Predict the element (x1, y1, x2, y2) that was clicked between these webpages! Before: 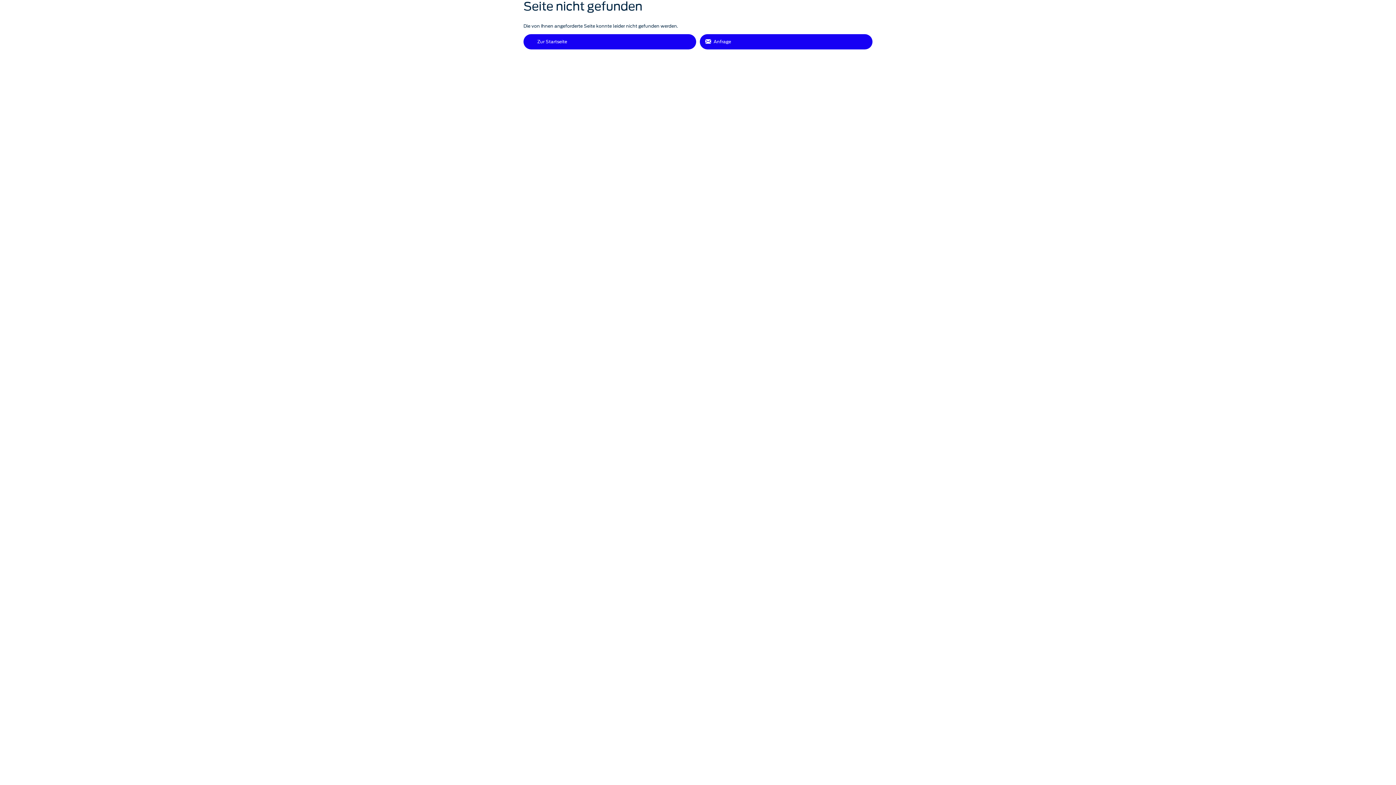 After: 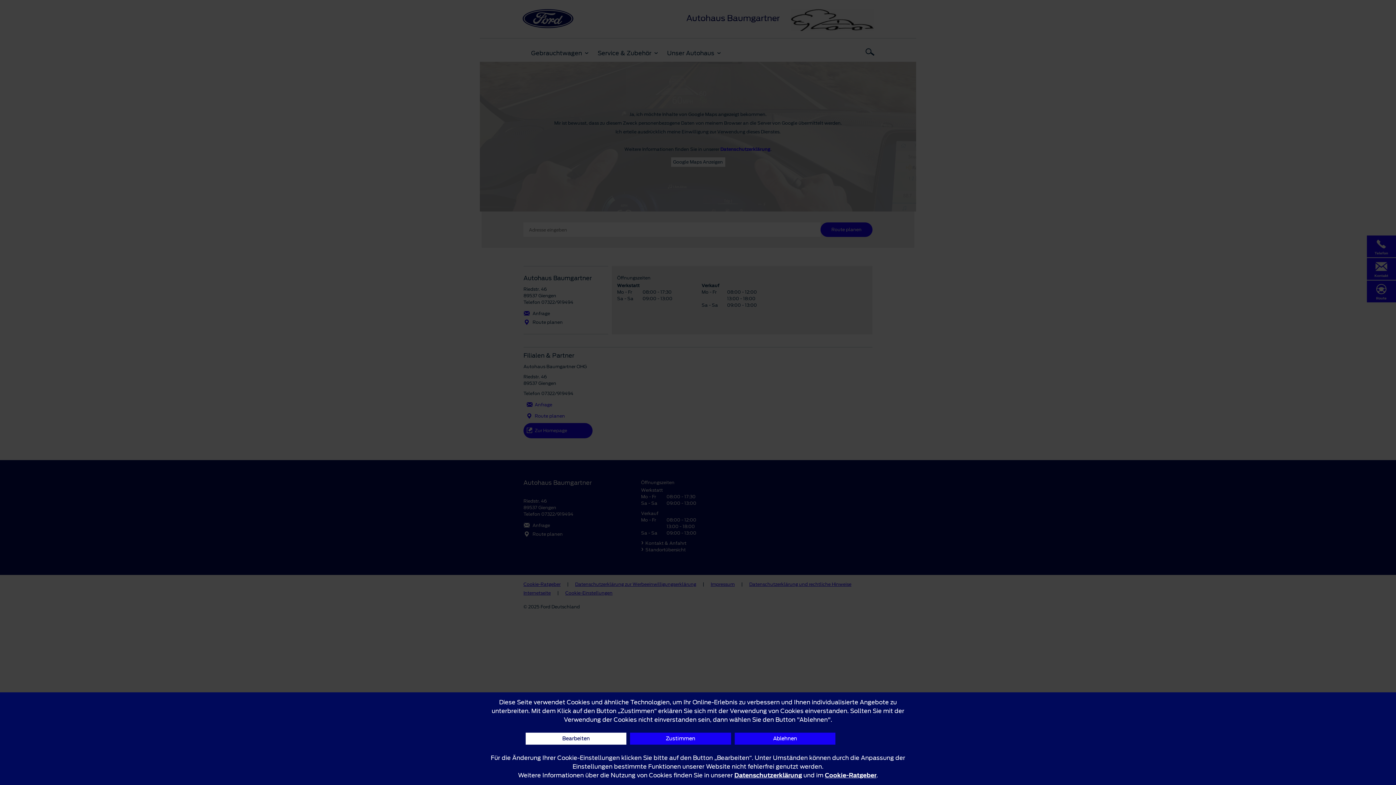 Action: bbox: (700, 34, 872, 49) label: Anfrage